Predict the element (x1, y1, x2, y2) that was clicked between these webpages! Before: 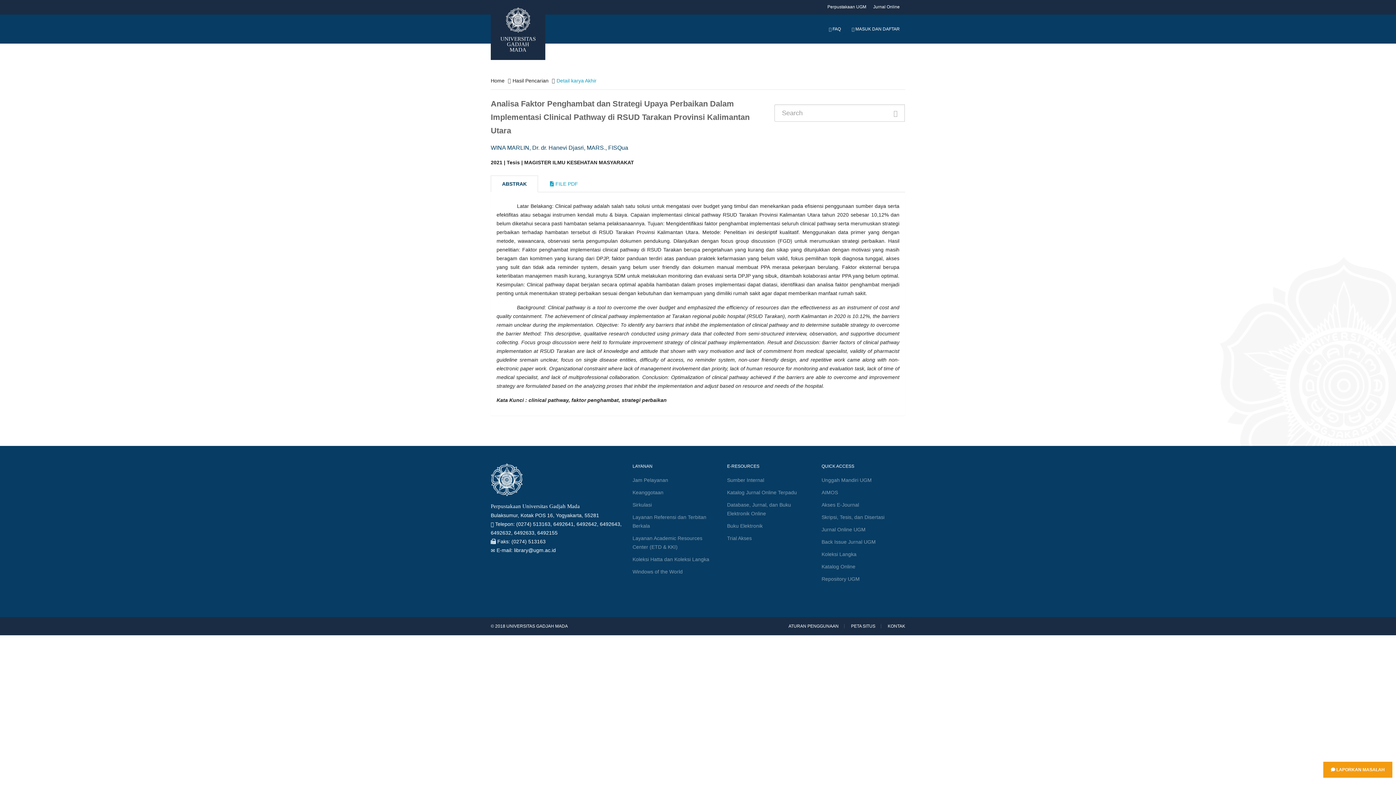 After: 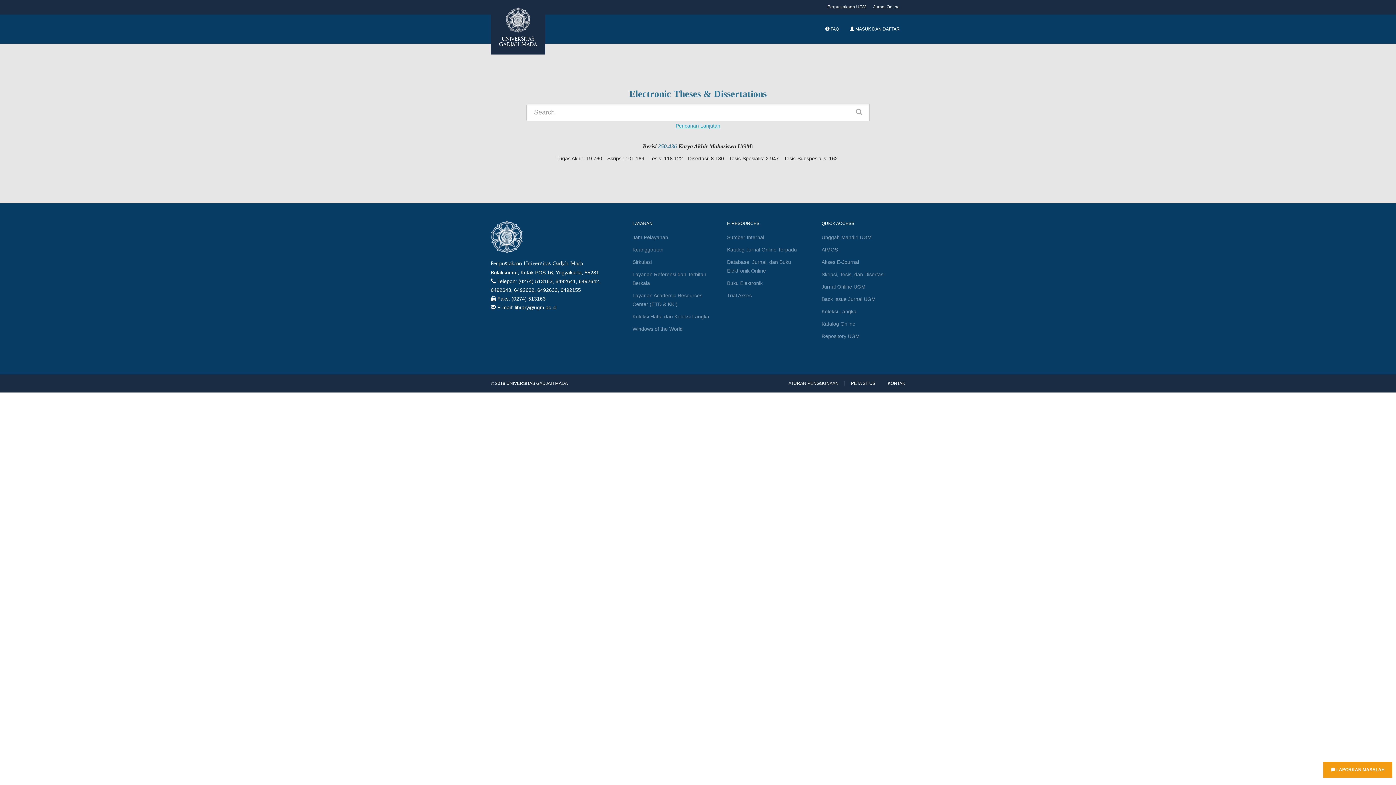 Action: bbox: (490, 0, 545, 60) label: UNIVERSITAS GADJAH MADA